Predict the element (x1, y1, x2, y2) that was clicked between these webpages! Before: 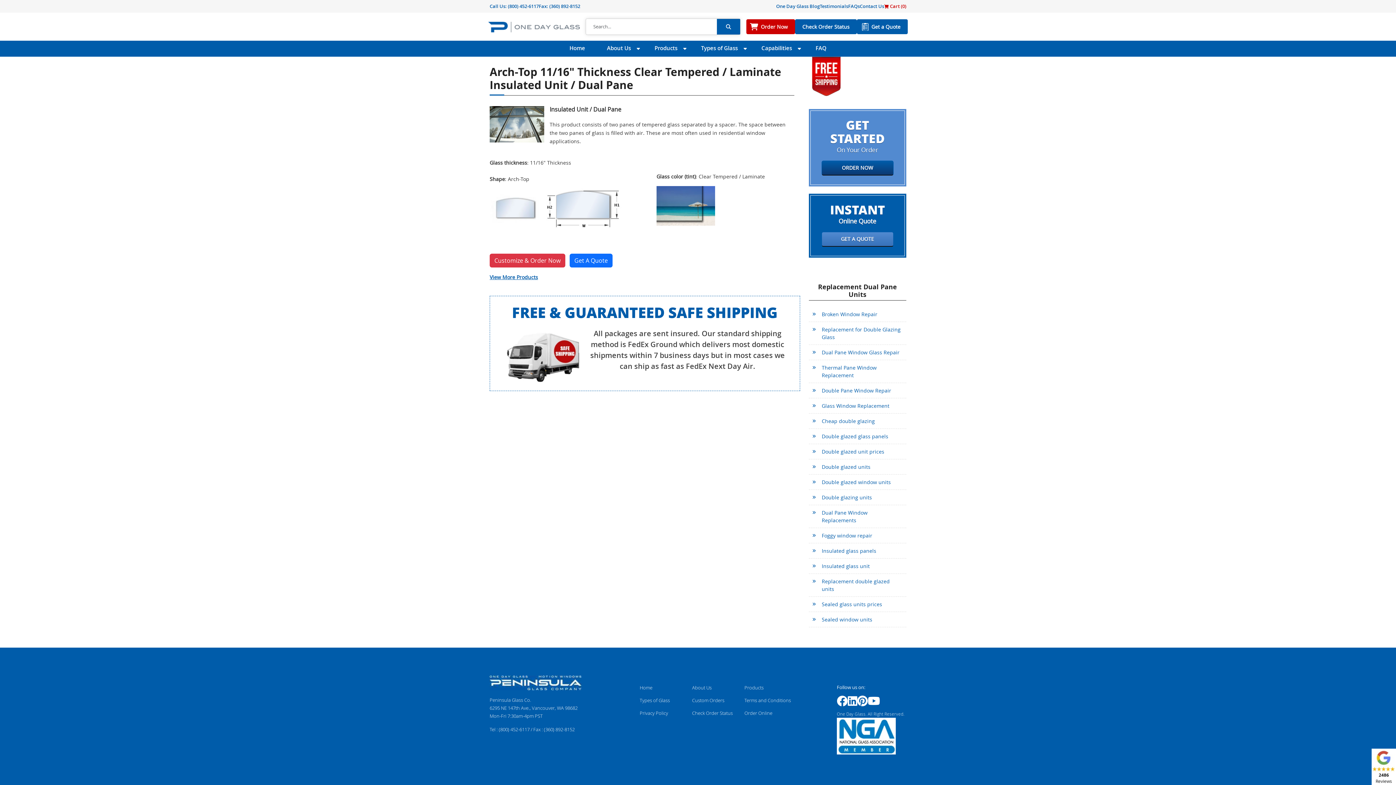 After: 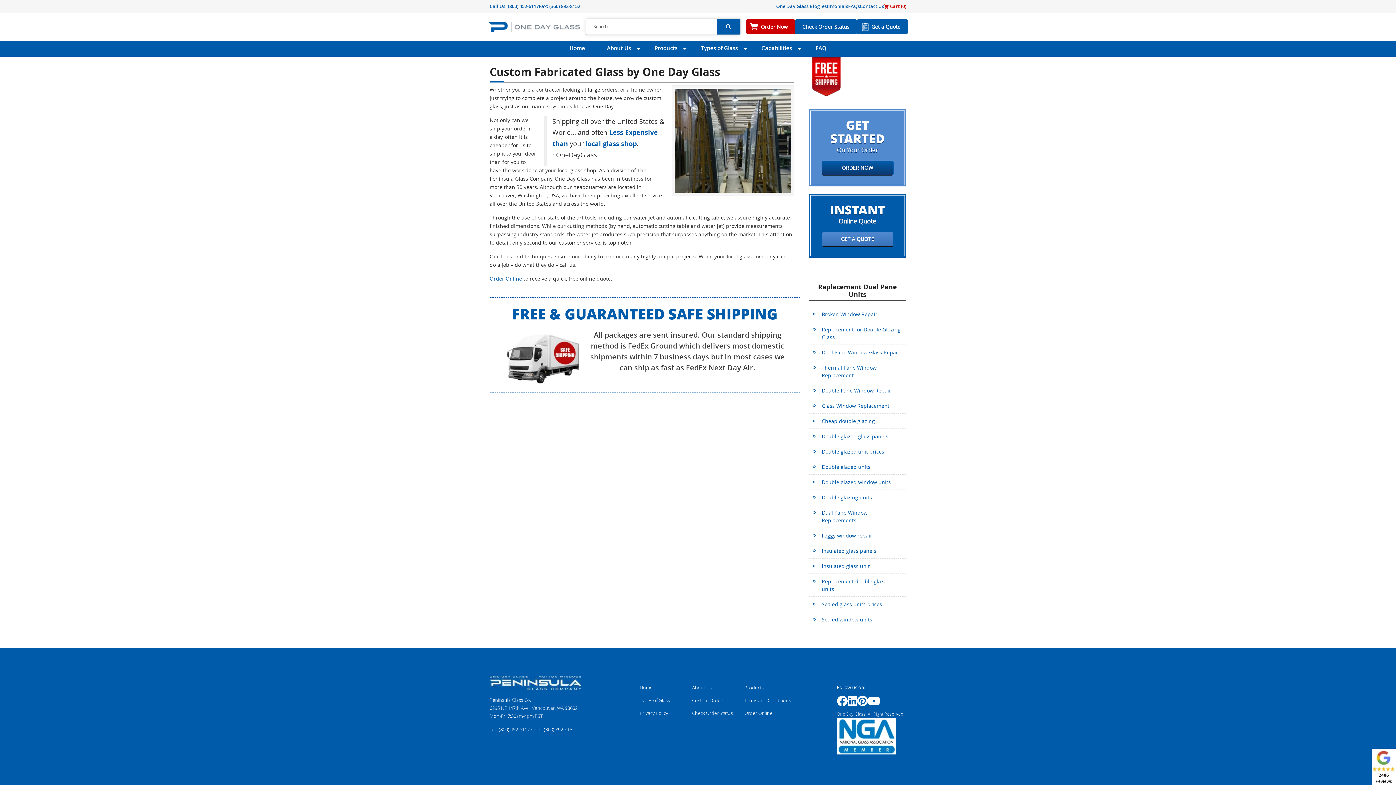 Action: label: About Us bbox: (596, 40, 642, 56)